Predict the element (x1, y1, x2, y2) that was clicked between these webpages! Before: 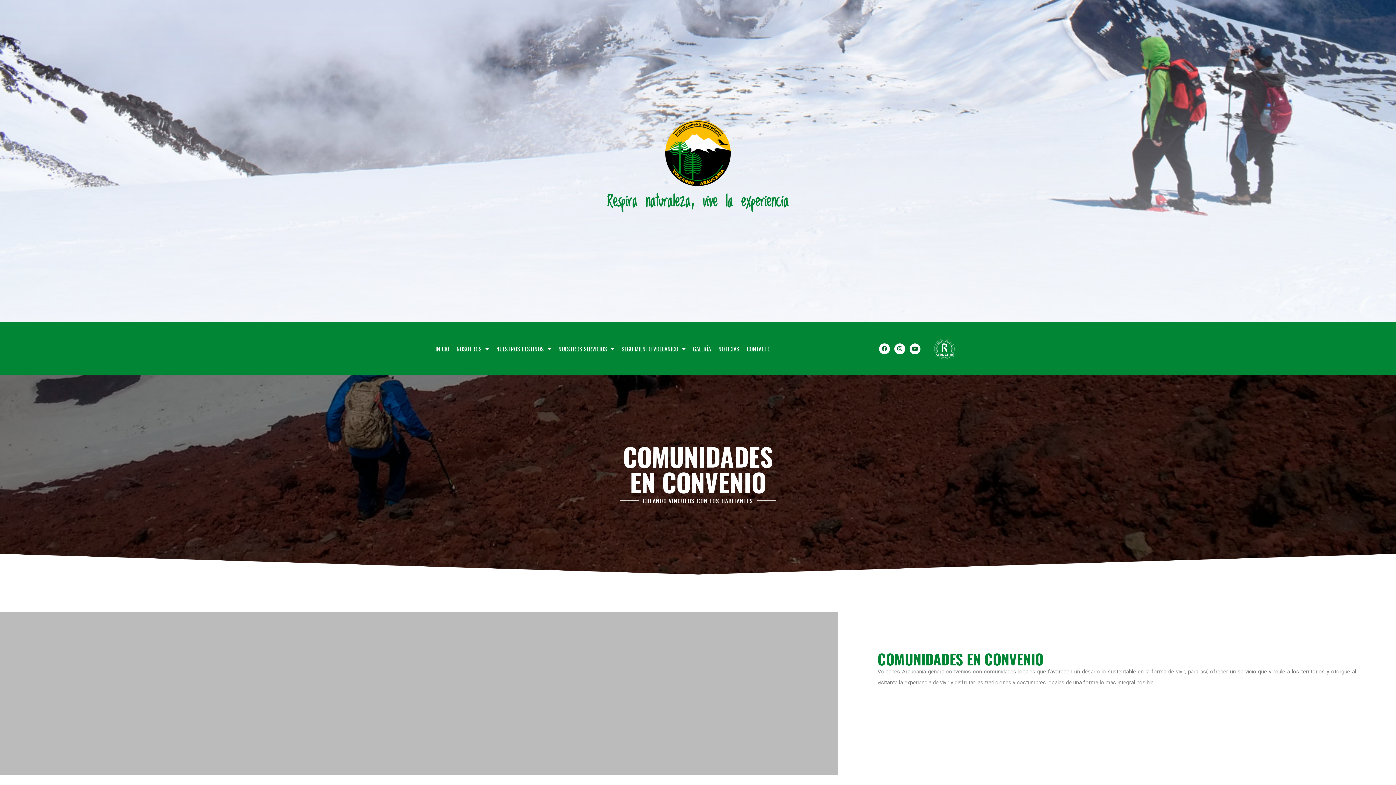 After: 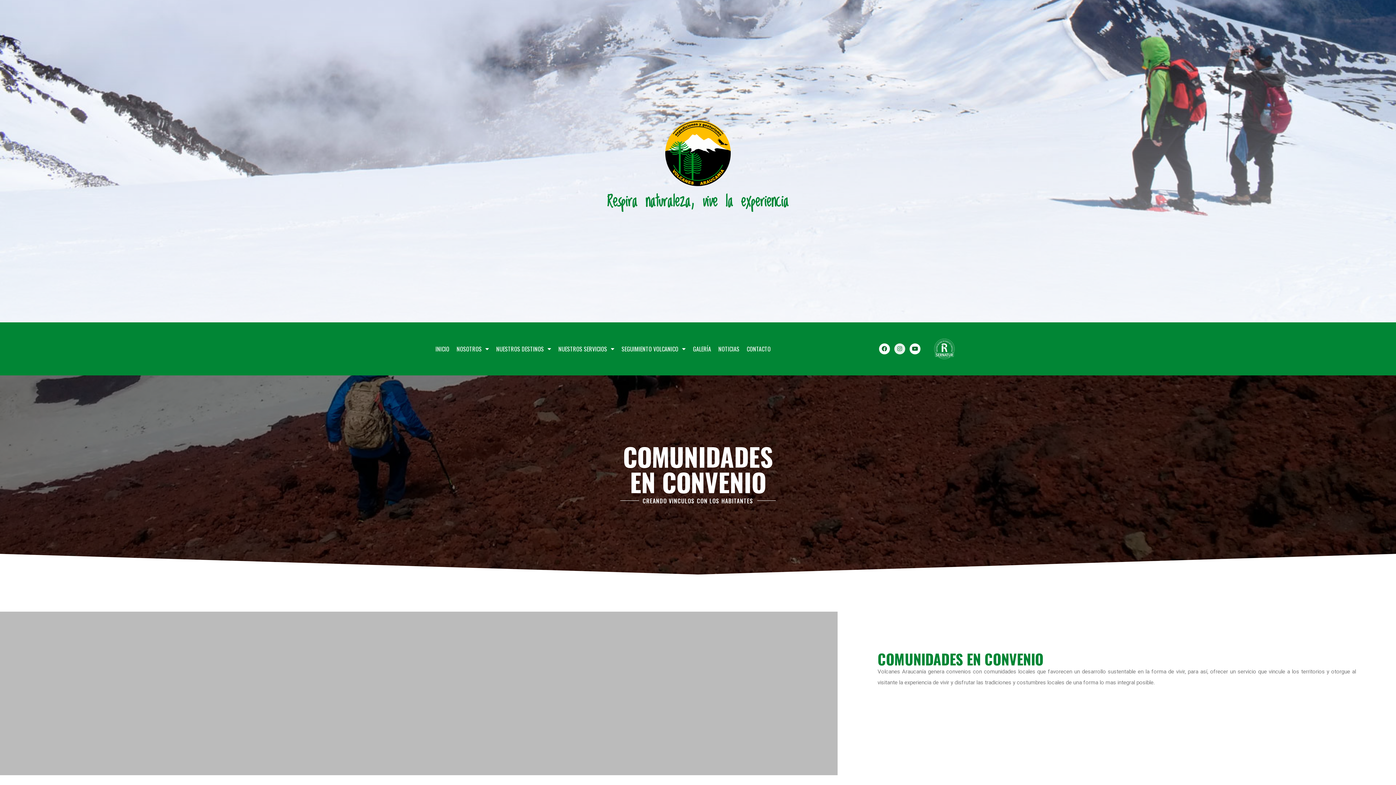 Action: bbox: (894, 343, 905, 354) label: Instagram